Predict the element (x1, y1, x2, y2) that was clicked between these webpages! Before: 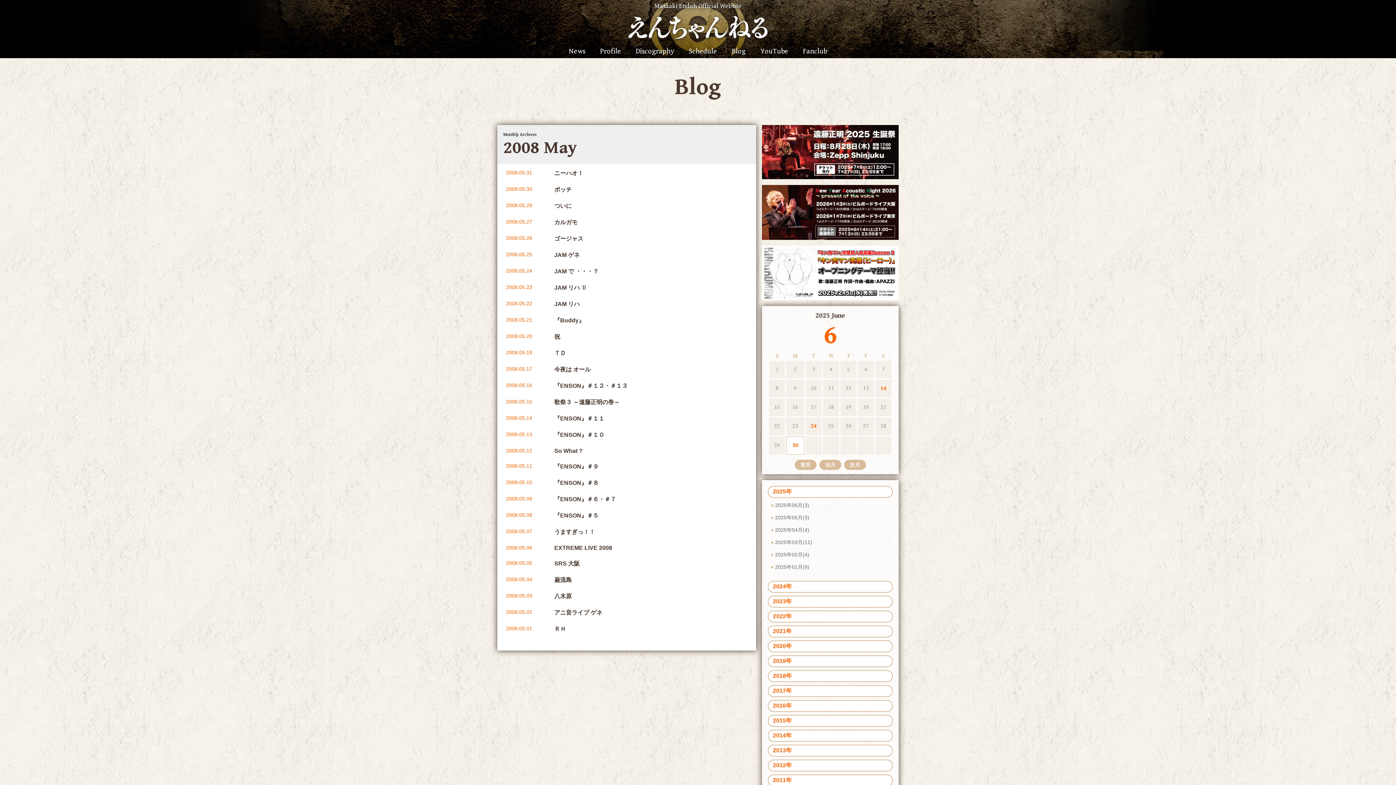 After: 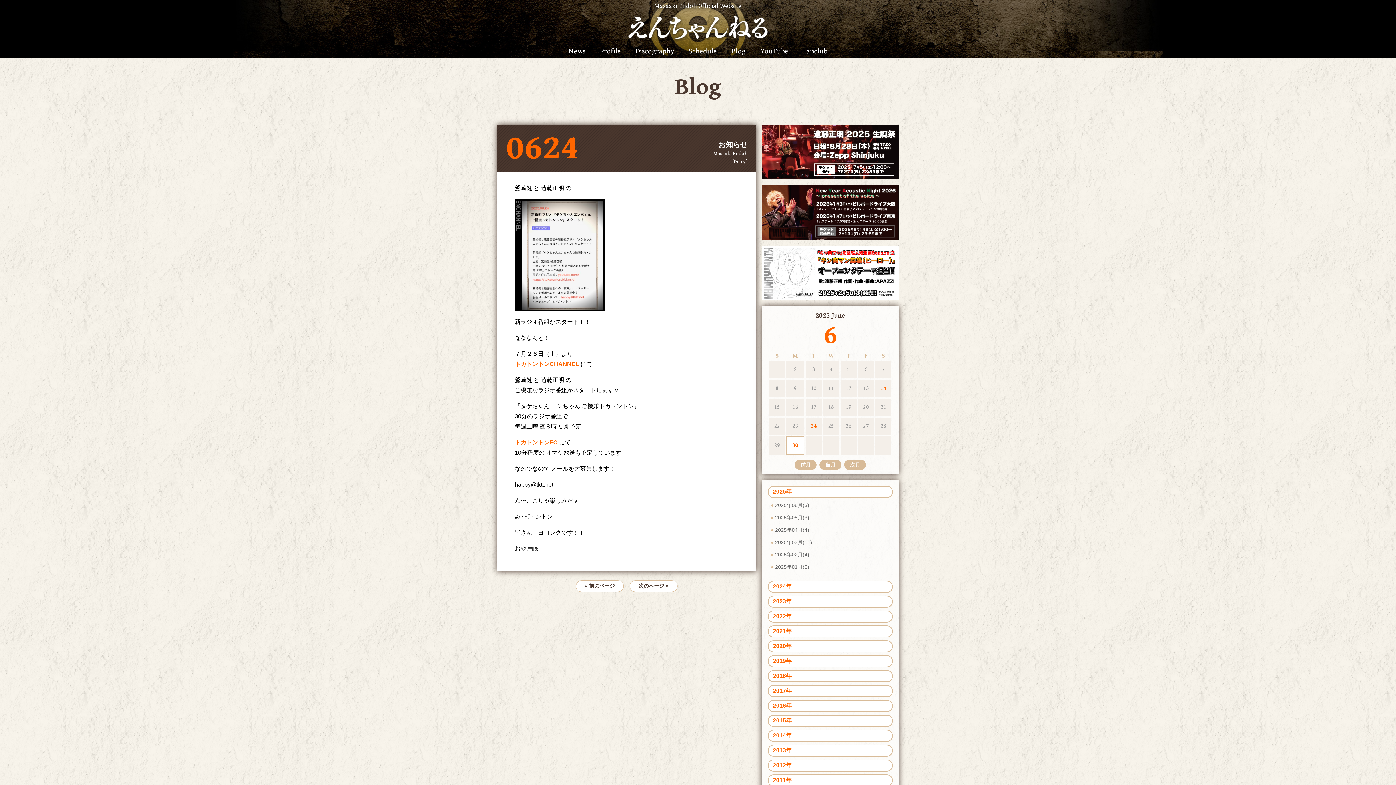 Action: bbox: (805, 417, 821, 435) label: 24